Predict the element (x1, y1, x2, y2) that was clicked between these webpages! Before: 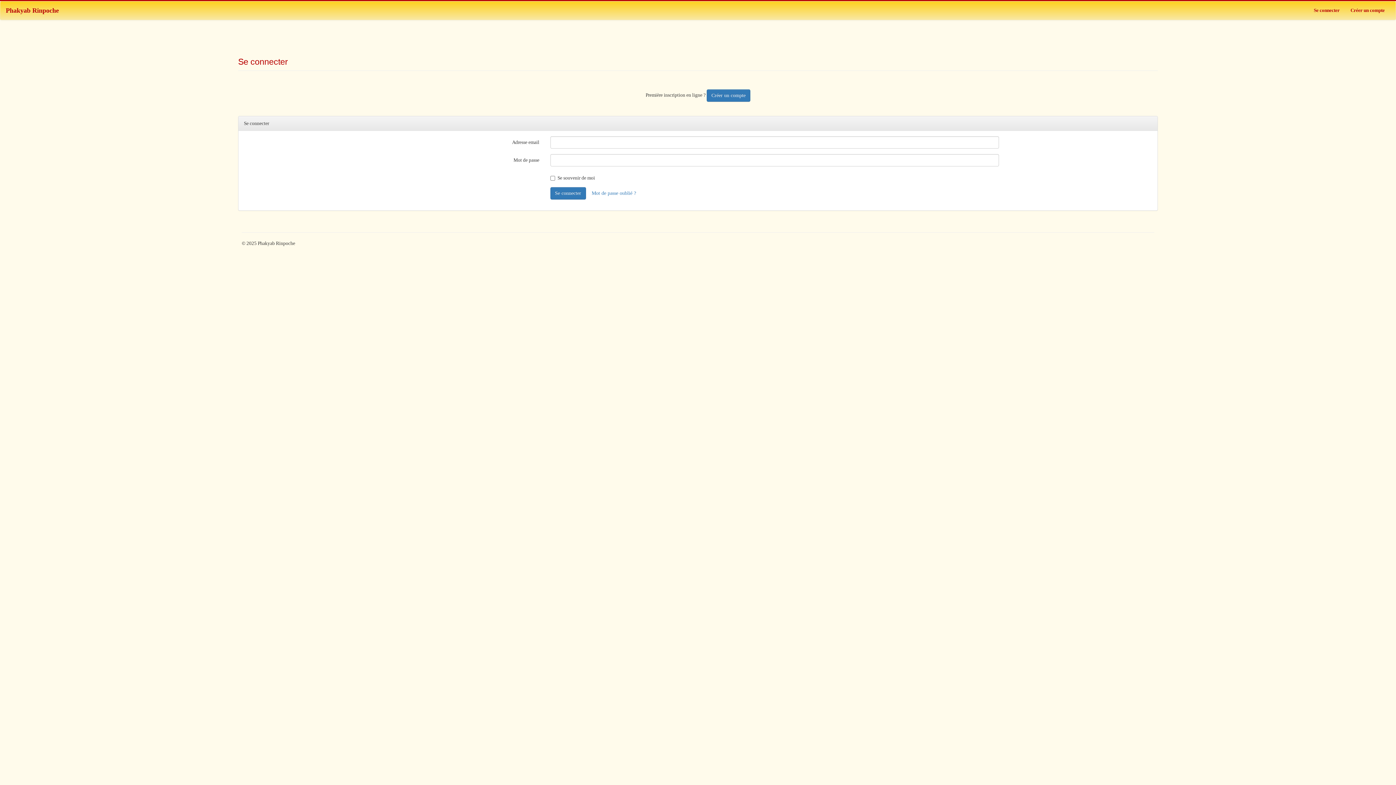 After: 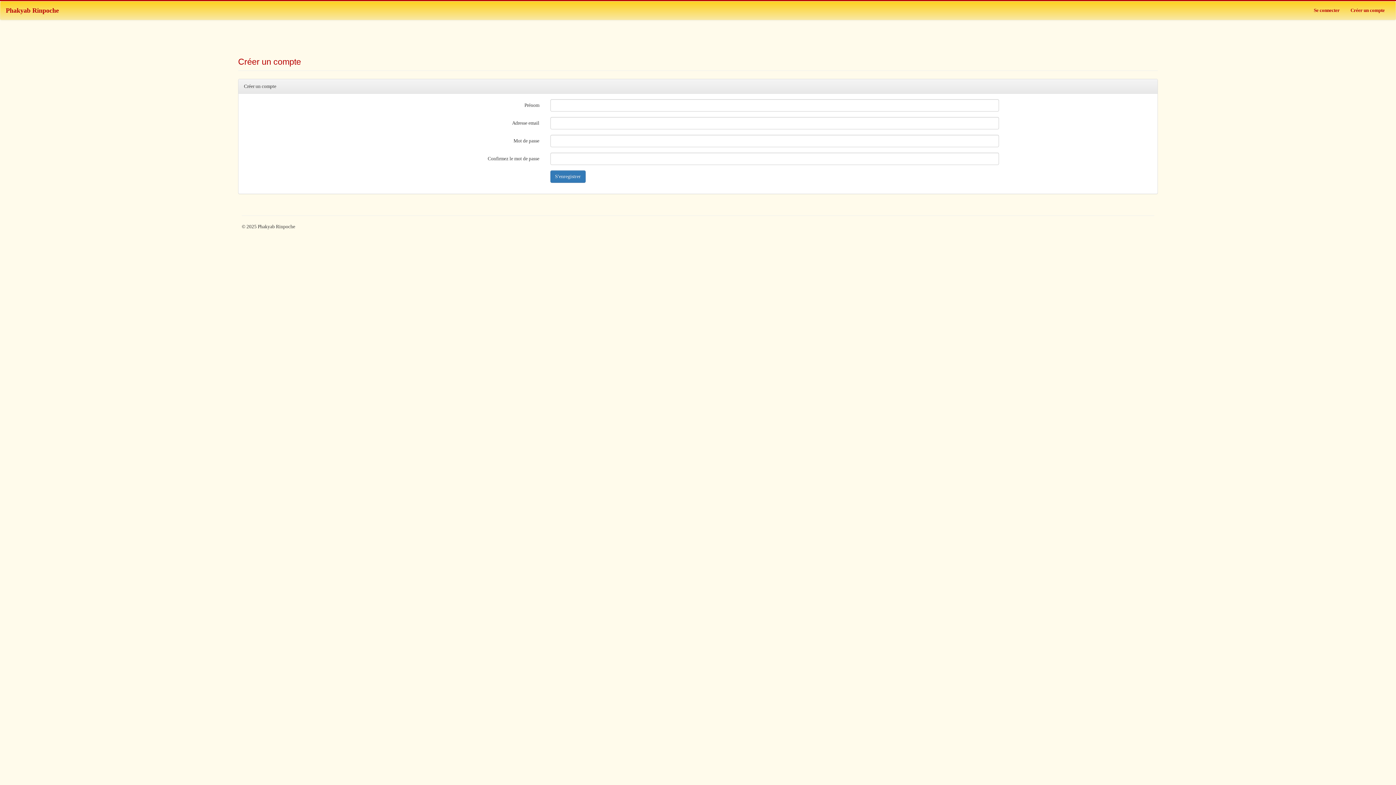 Action: bbox: (706, 89, 750, 101) label: Créer un compte